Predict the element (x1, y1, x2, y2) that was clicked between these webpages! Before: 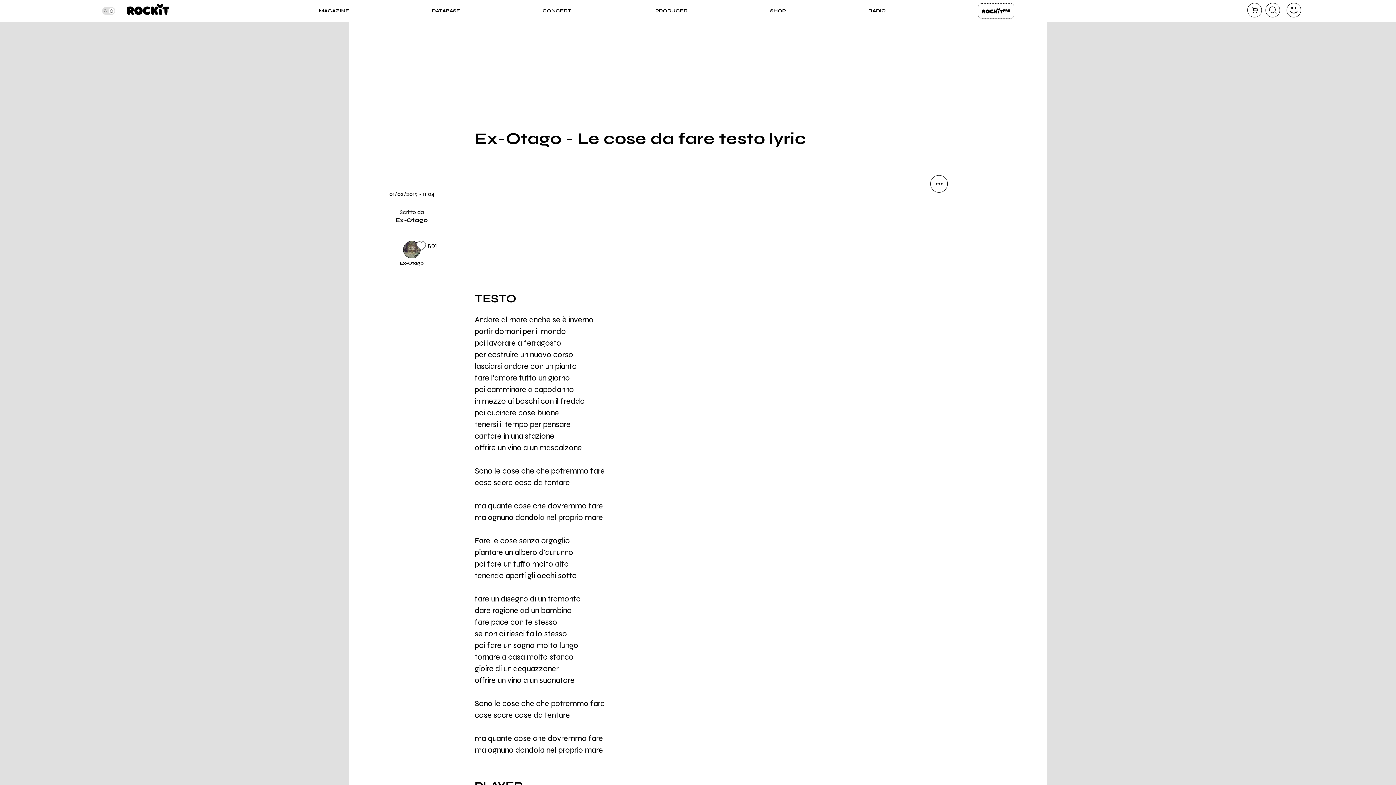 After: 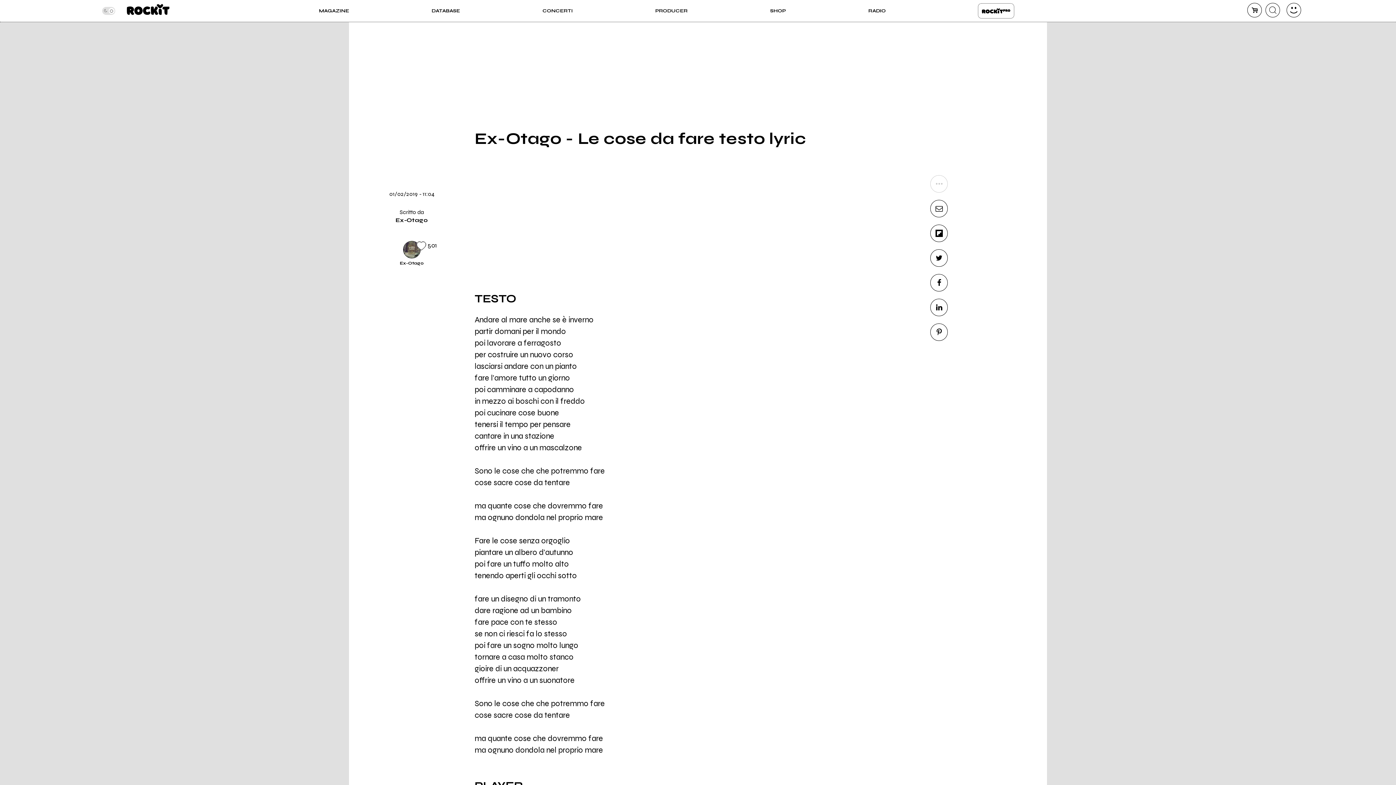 Action: bbox: (930, 175, 948, 192) label: condividi